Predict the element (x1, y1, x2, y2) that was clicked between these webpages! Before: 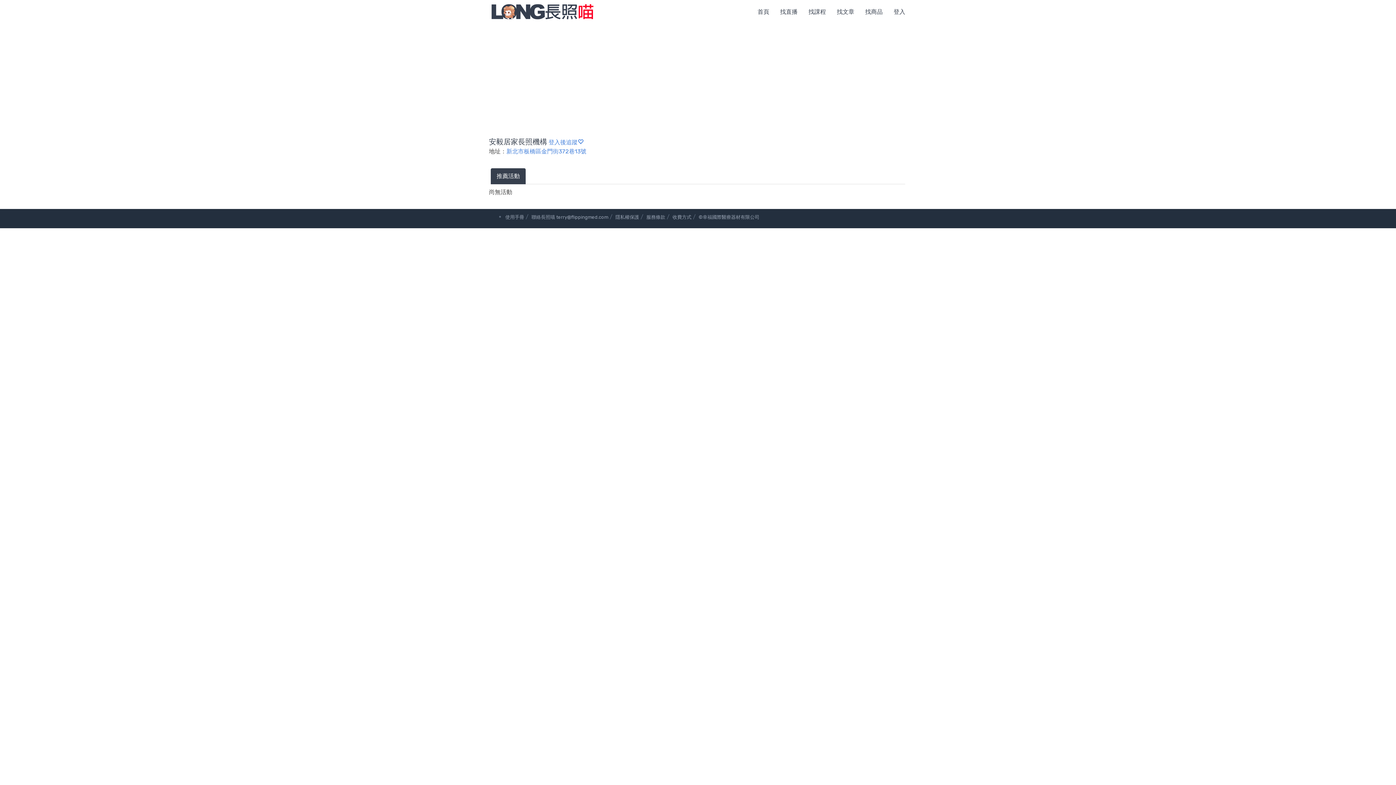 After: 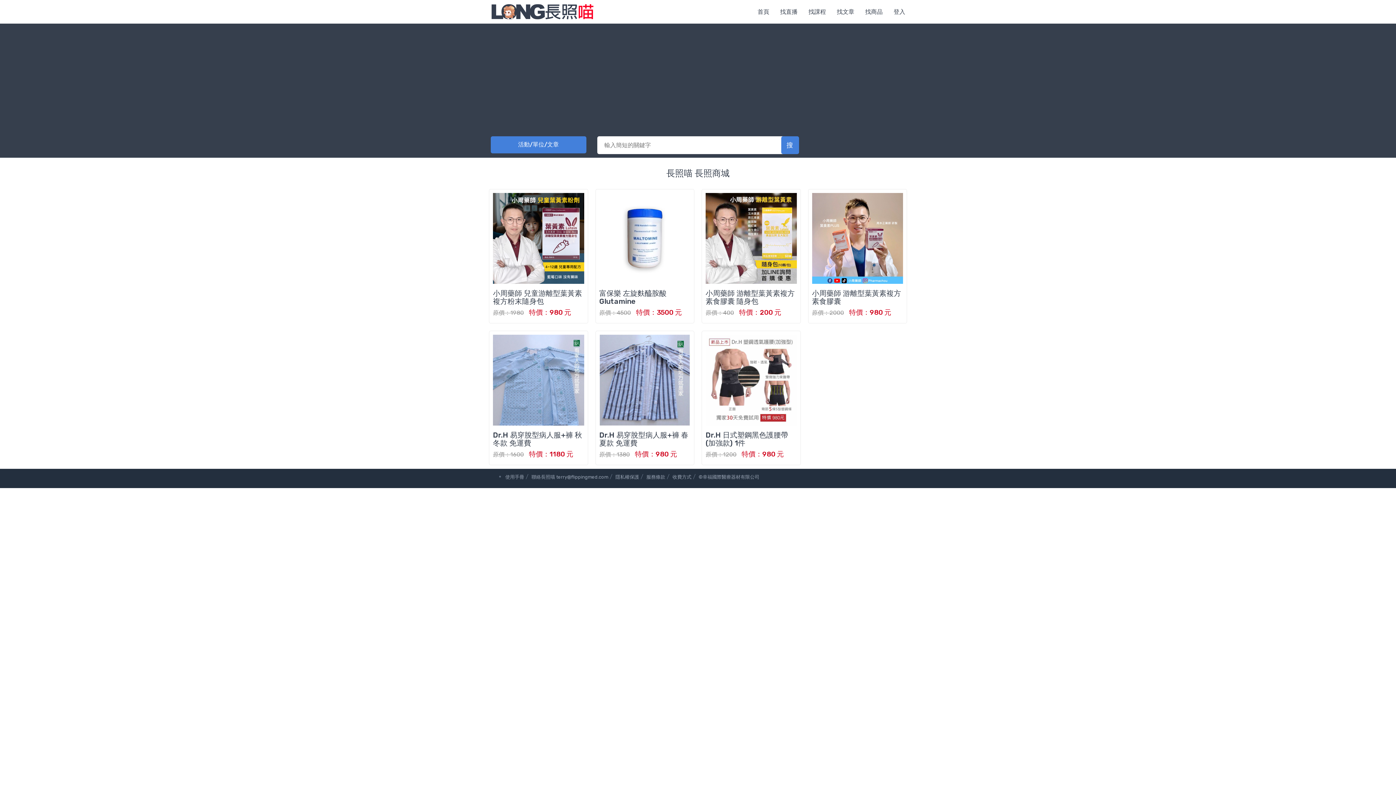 Action: bbox: (854, 0, 882, 23) label: 找商品